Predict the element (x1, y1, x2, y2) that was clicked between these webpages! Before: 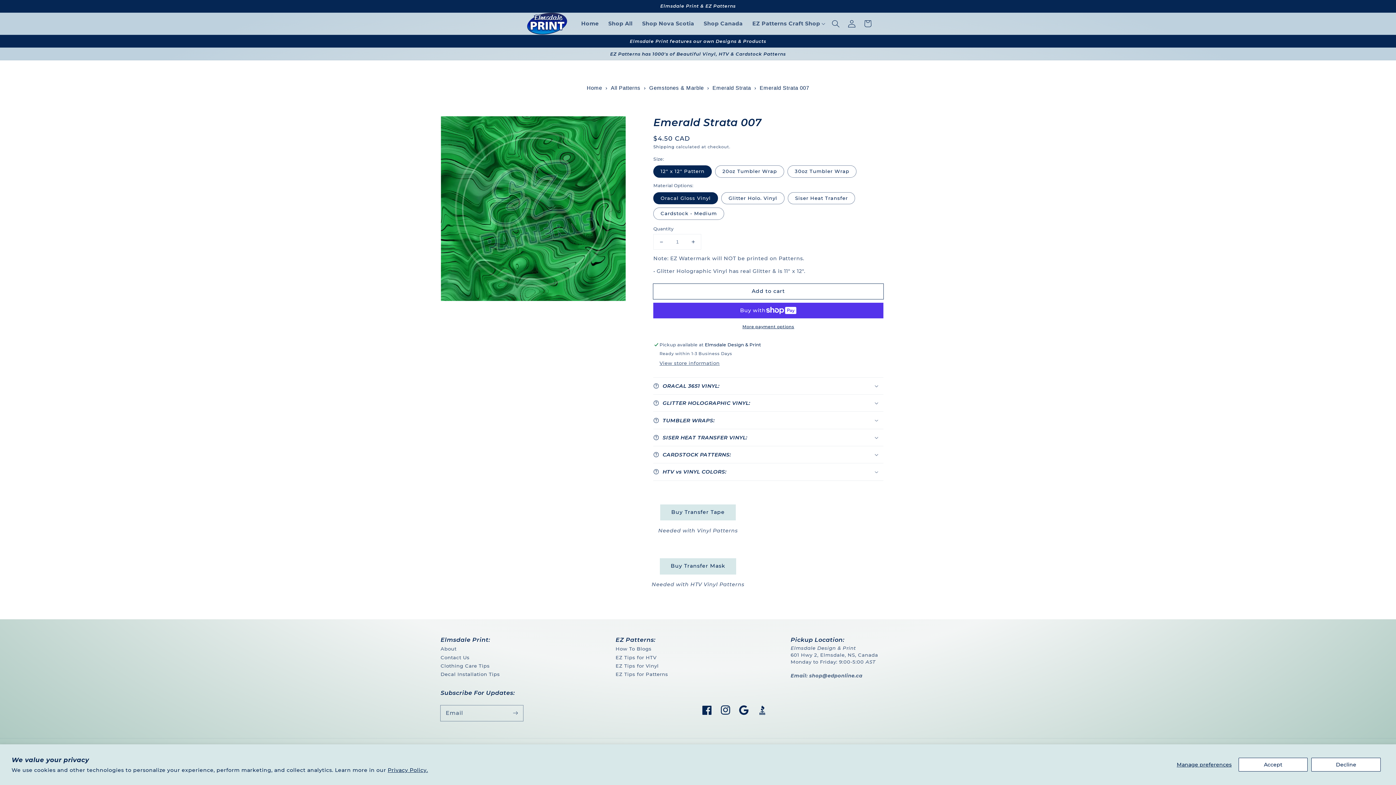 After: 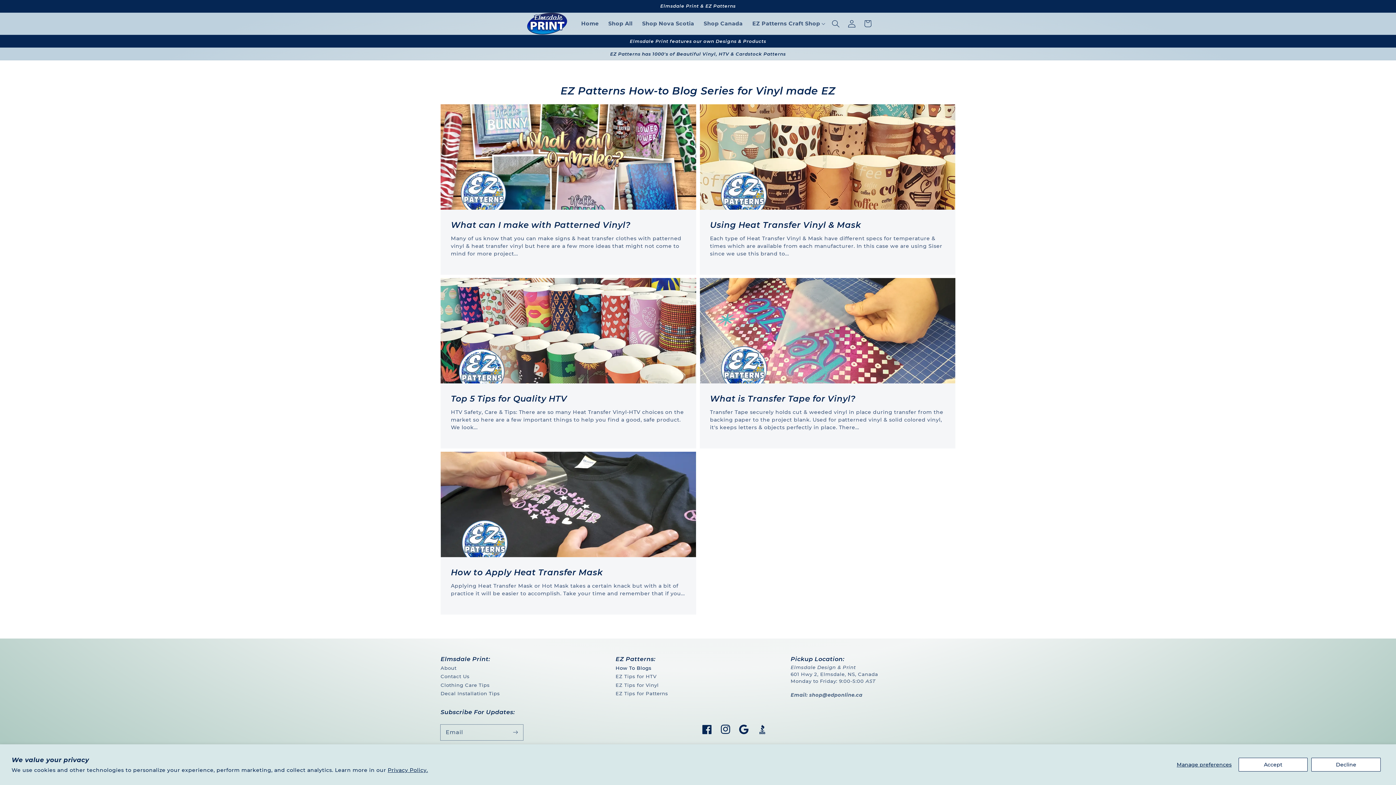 Action: label: How To Blogs bbox: (615, 645, 651, 655)